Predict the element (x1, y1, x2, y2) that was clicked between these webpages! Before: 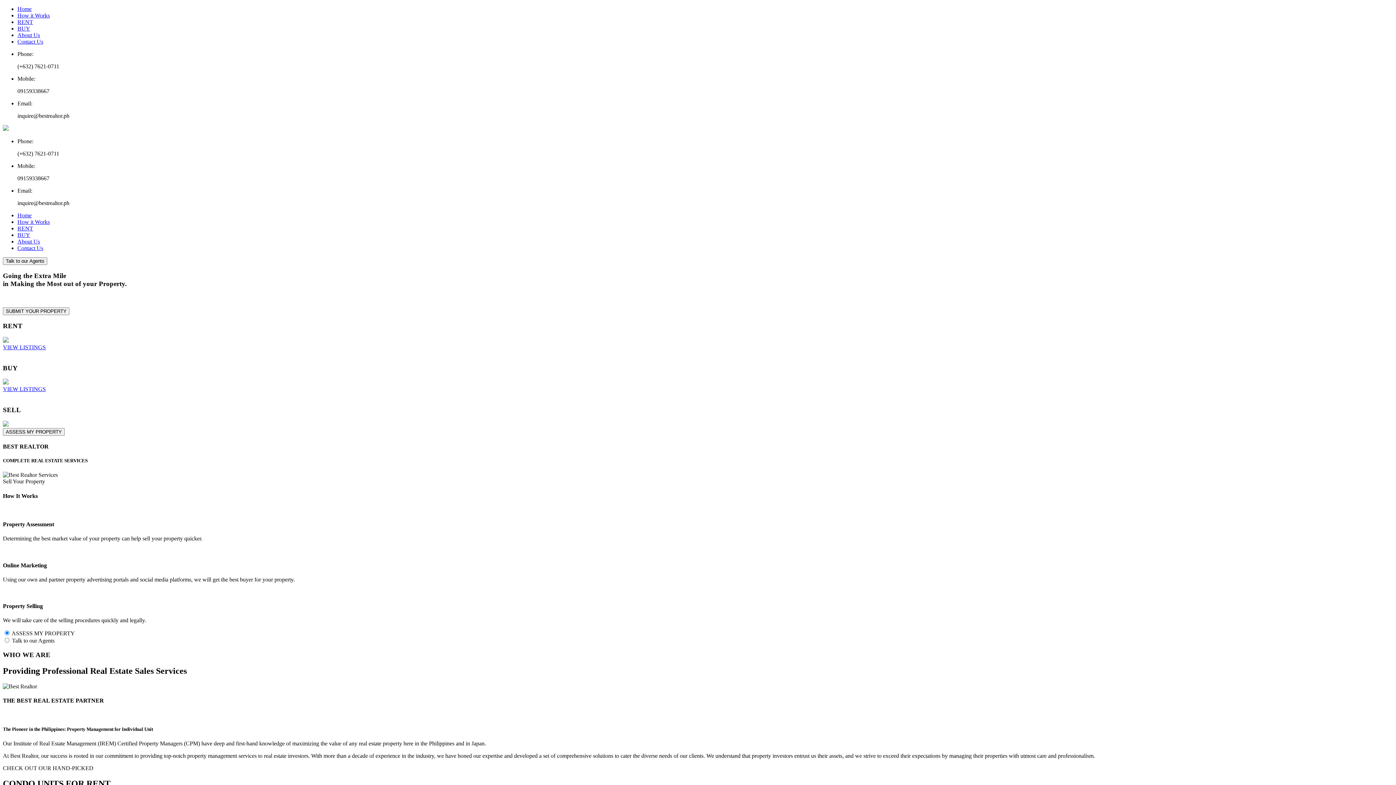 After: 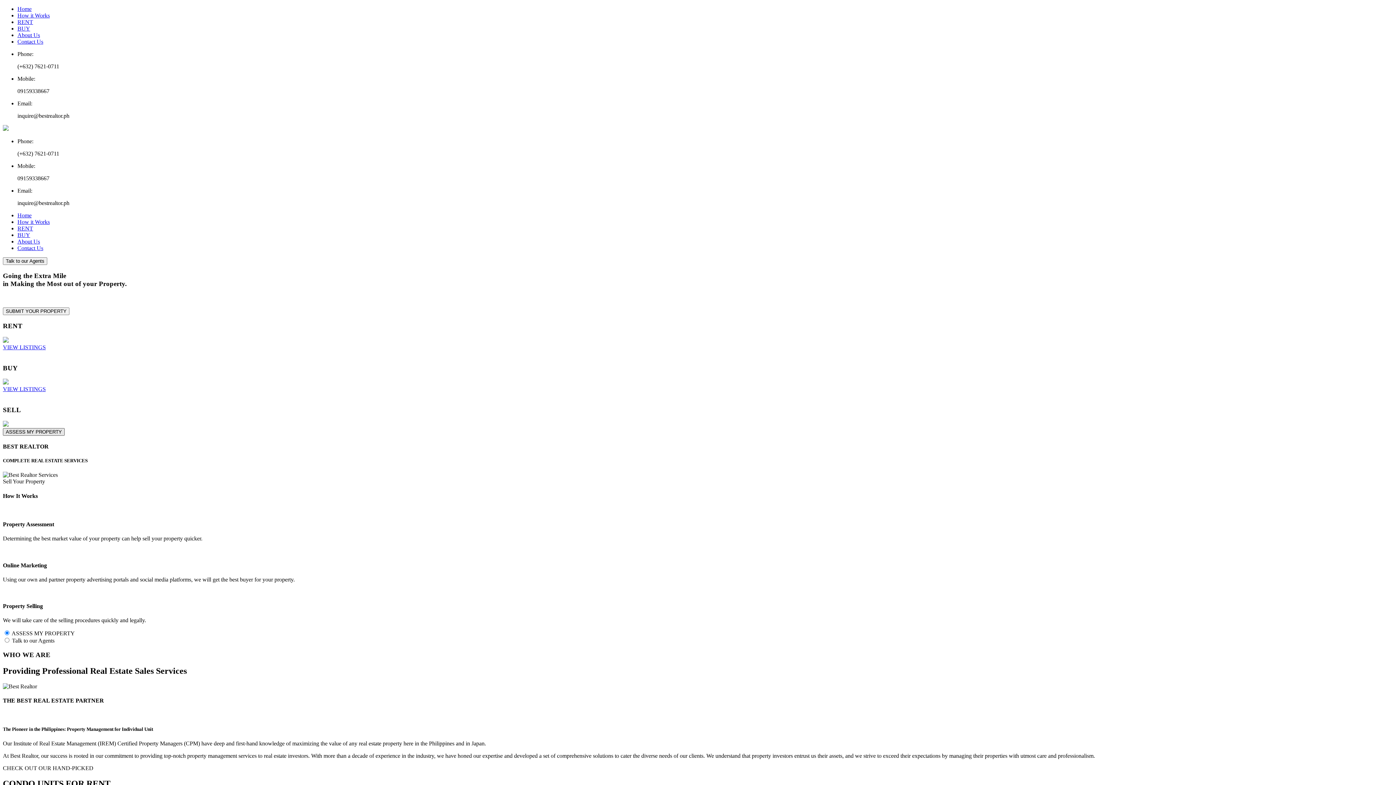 Action: label: ASSESS MY PROPERTY bbox: (2, 428, 64, 435)